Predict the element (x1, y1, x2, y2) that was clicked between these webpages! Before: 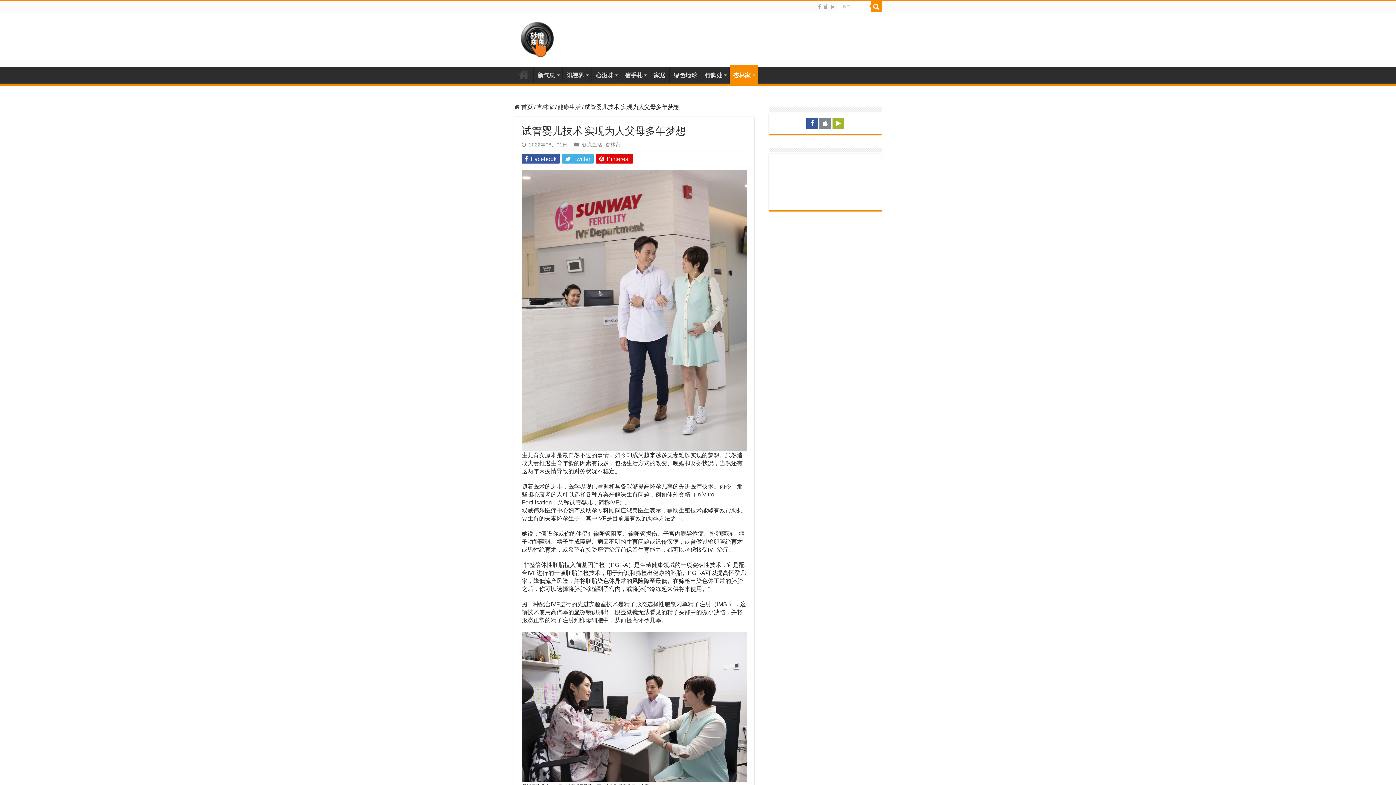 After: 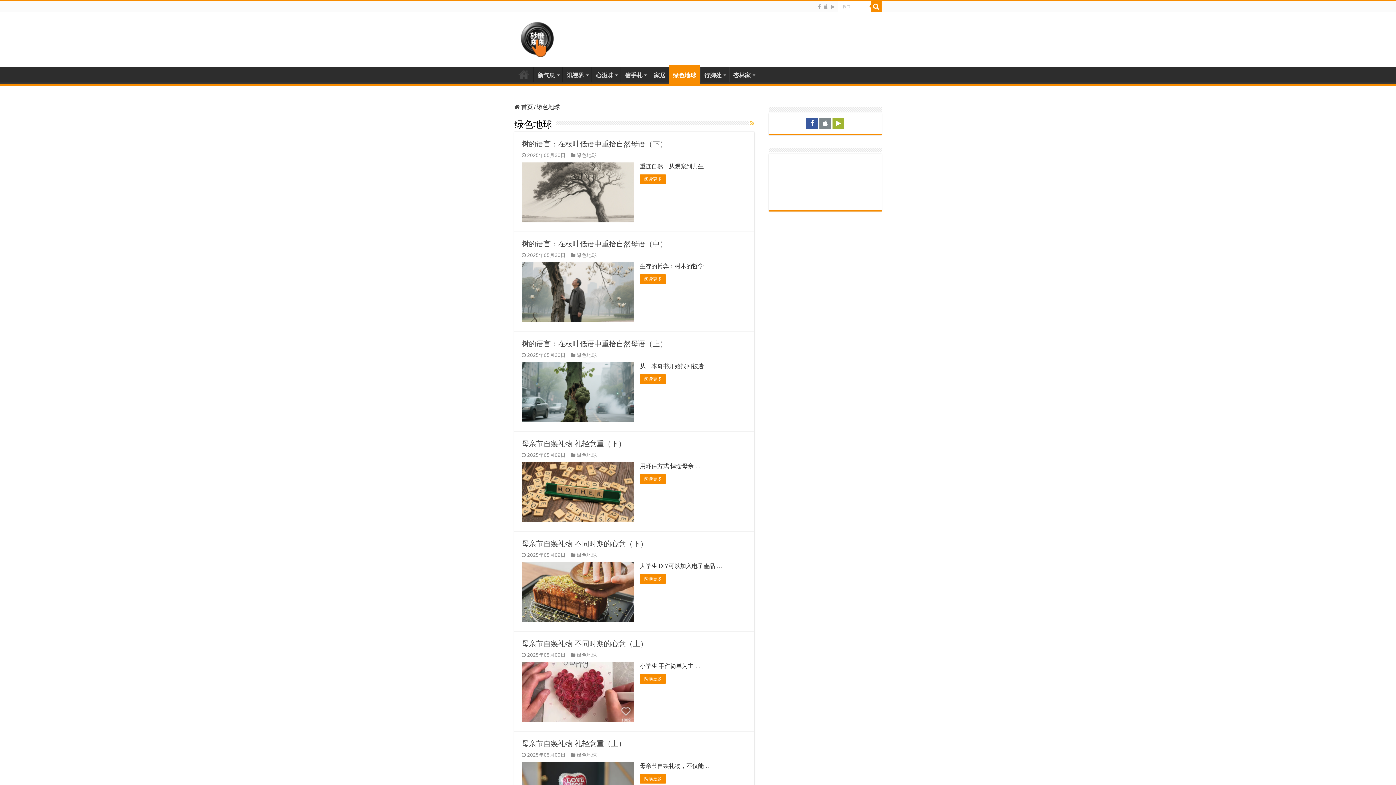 Action: label: 绿色地球 bbox: (669, 66, 700, 82)